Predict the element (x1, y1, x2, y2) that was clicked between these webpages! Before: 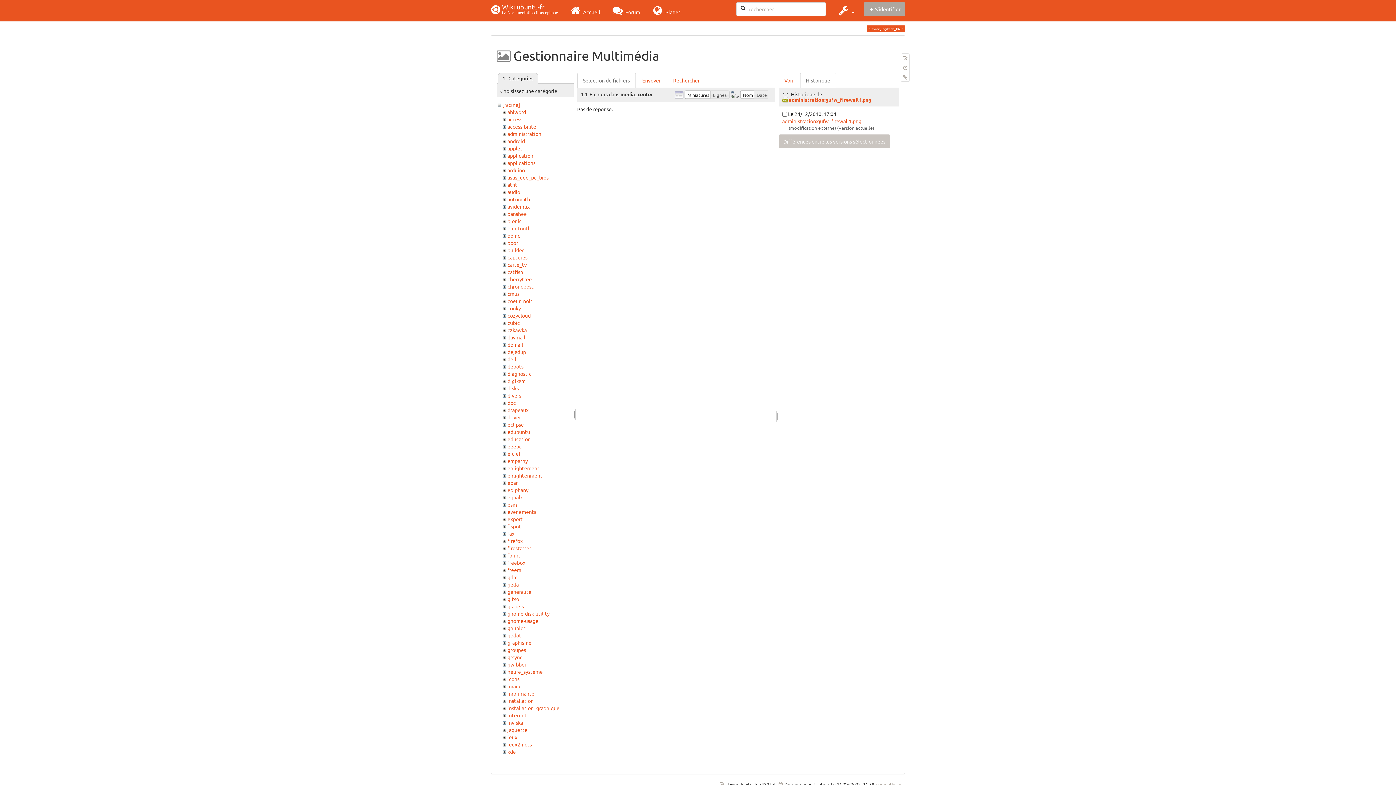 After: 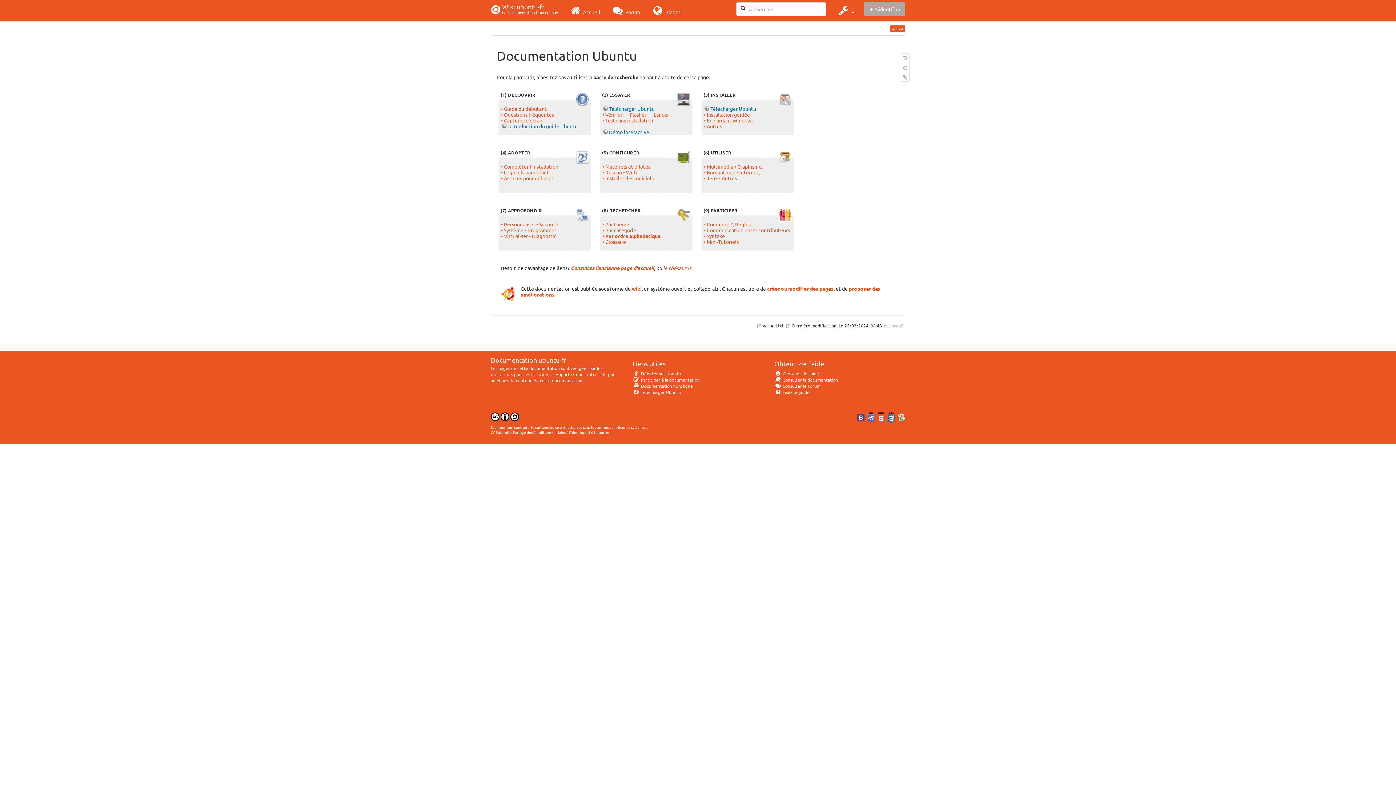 Action: label:  Wiki ubuntu-fr
La Documentation francophone bbox: (485, 0, 563, 18)